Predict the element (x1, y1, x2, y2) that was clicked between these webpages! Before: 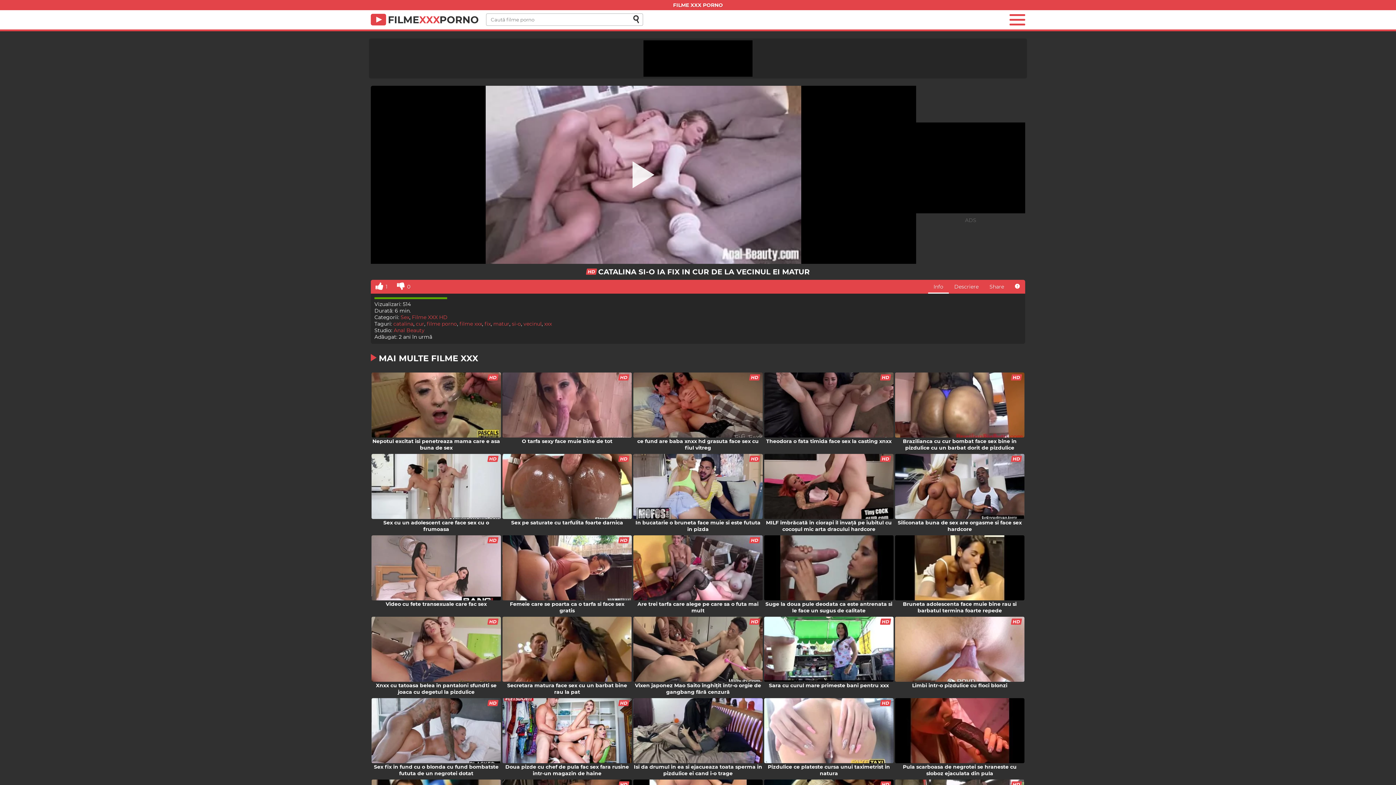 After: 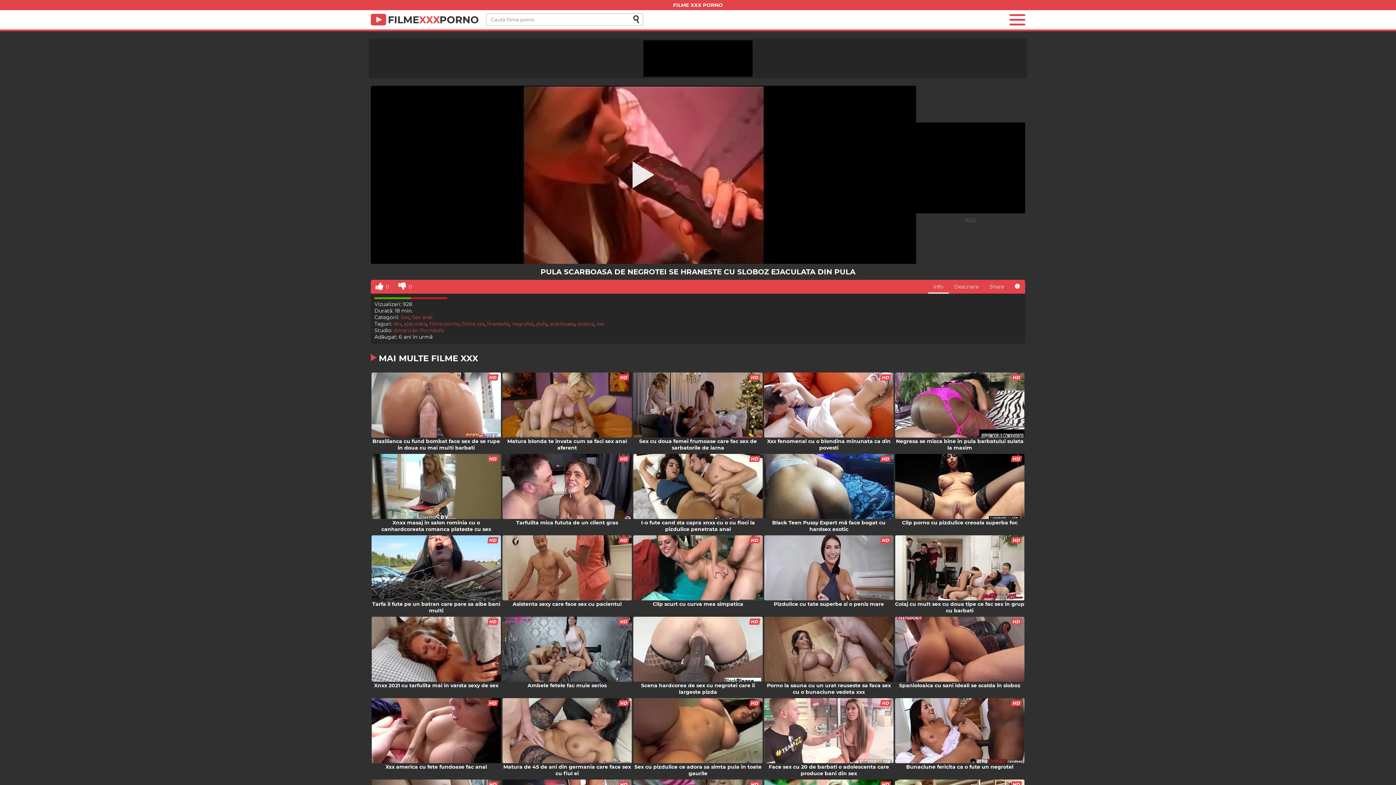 Action: label: Pula scarboasa de negrotei se hraneste cu sloboz ejaculata din pula bbox: (894, 698, 1025, 778)